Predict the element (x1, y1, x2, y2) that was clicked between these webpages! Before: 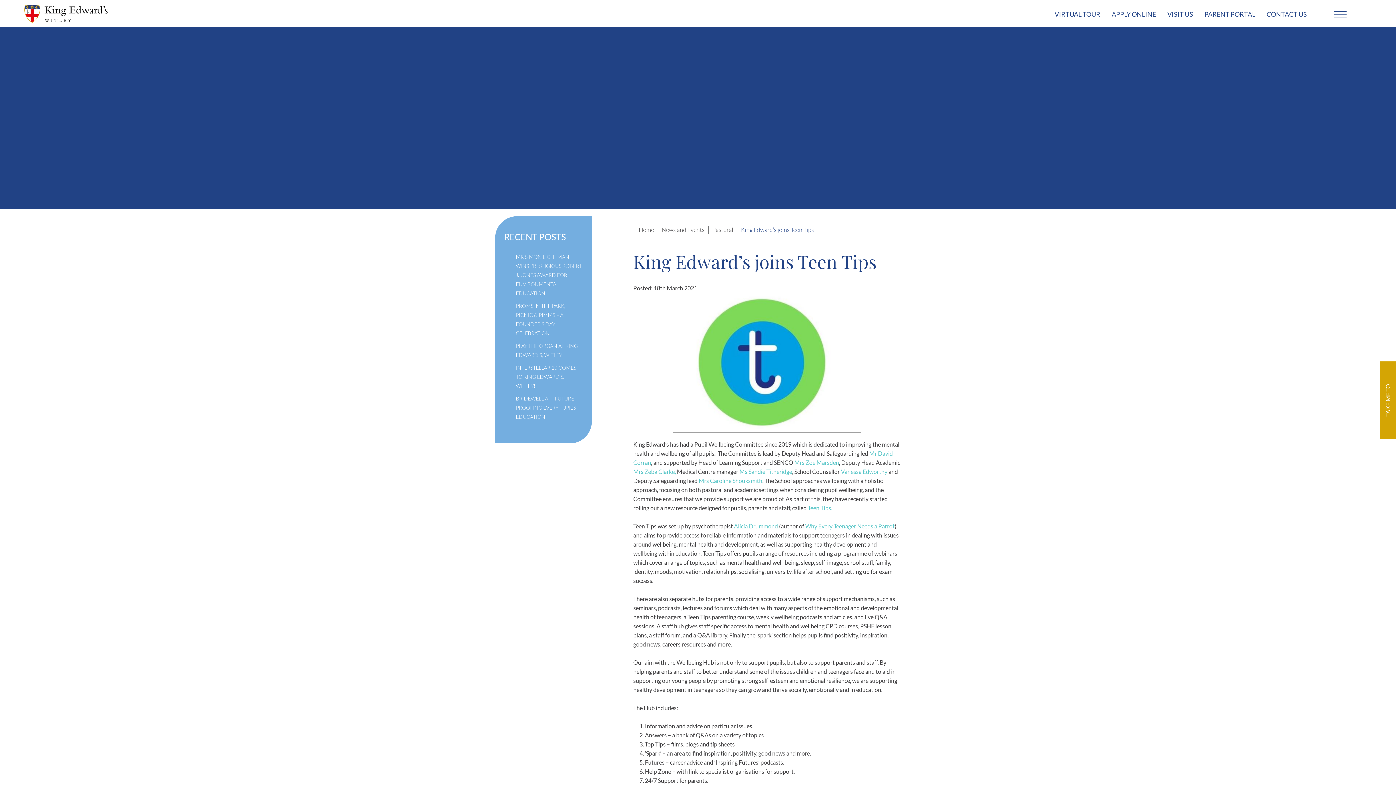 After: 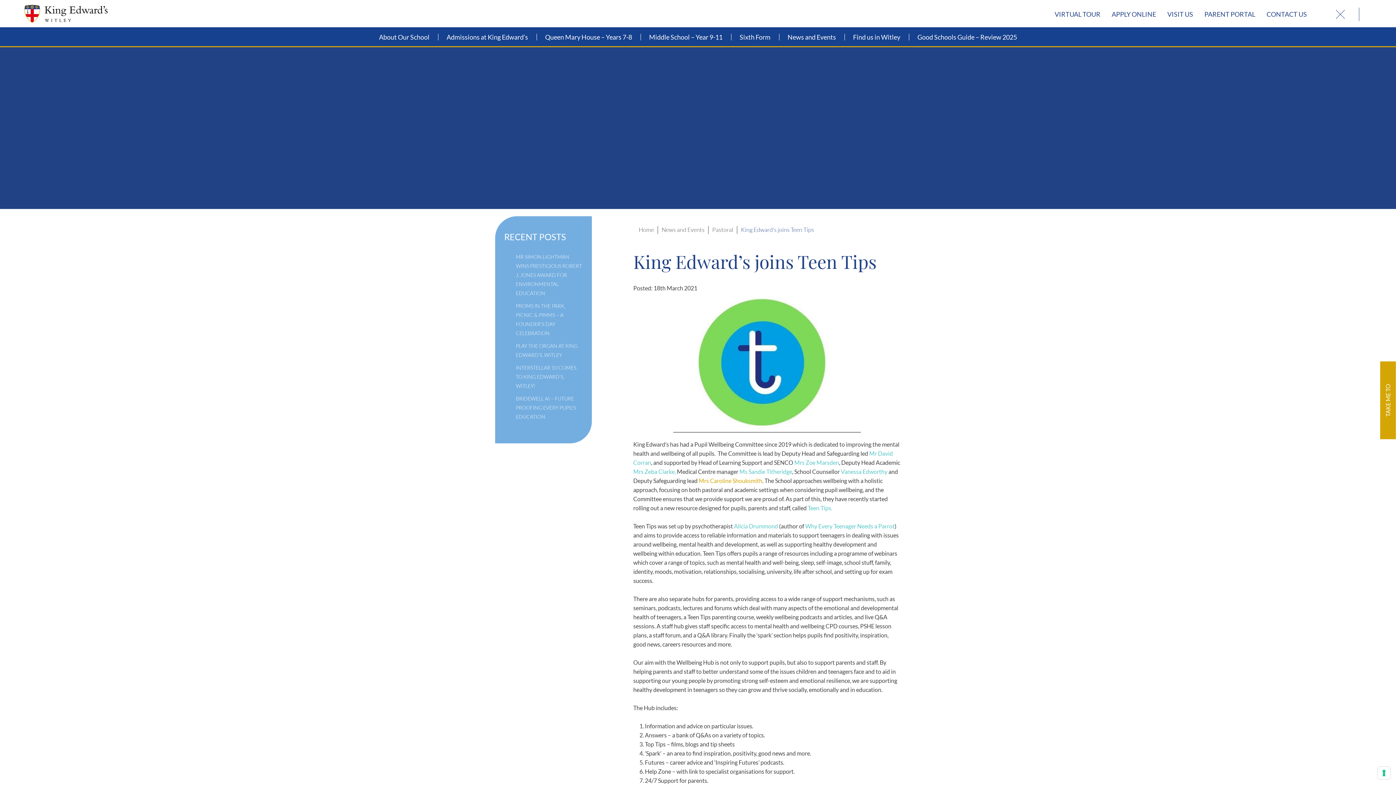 Action: bbox: (698, 477, 762, 484) label: Mrs Caroline Shouksmith